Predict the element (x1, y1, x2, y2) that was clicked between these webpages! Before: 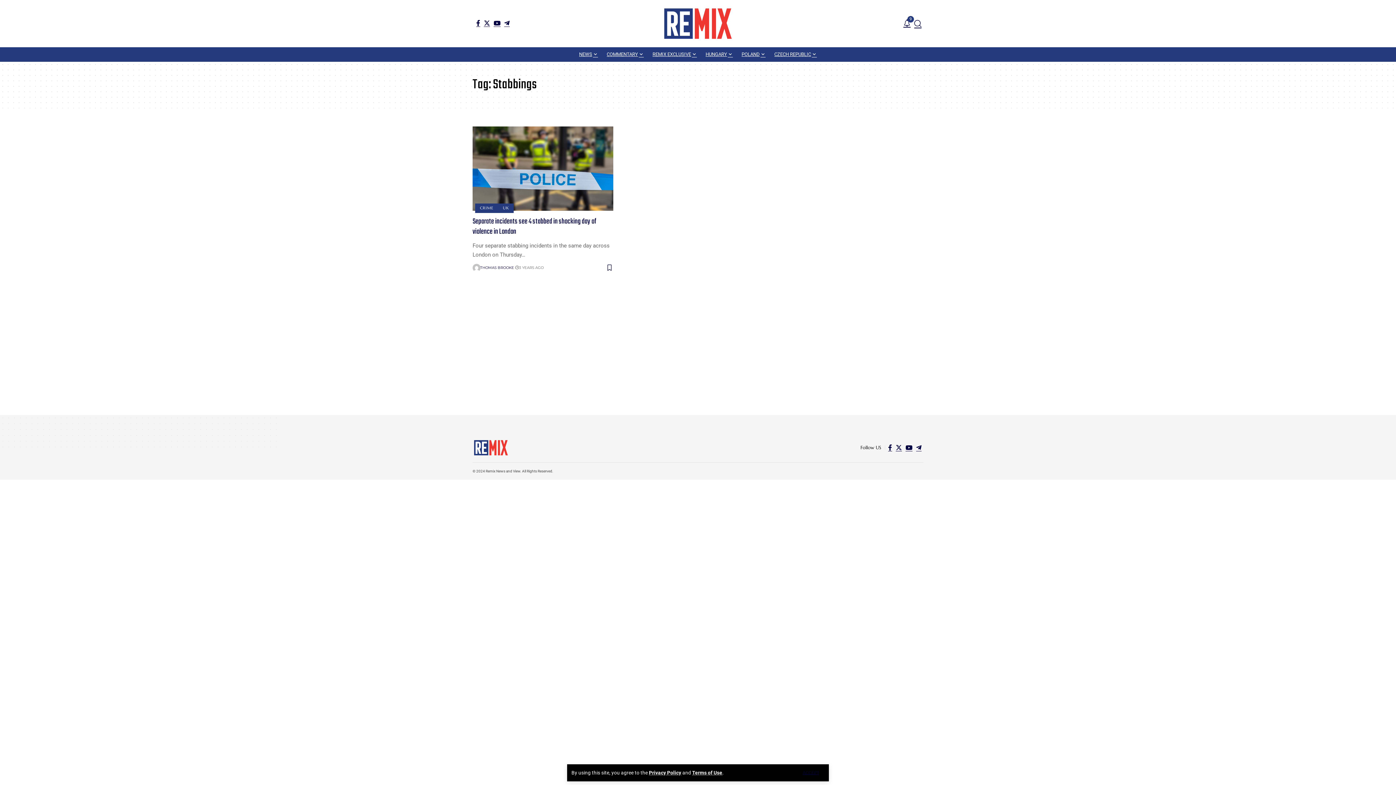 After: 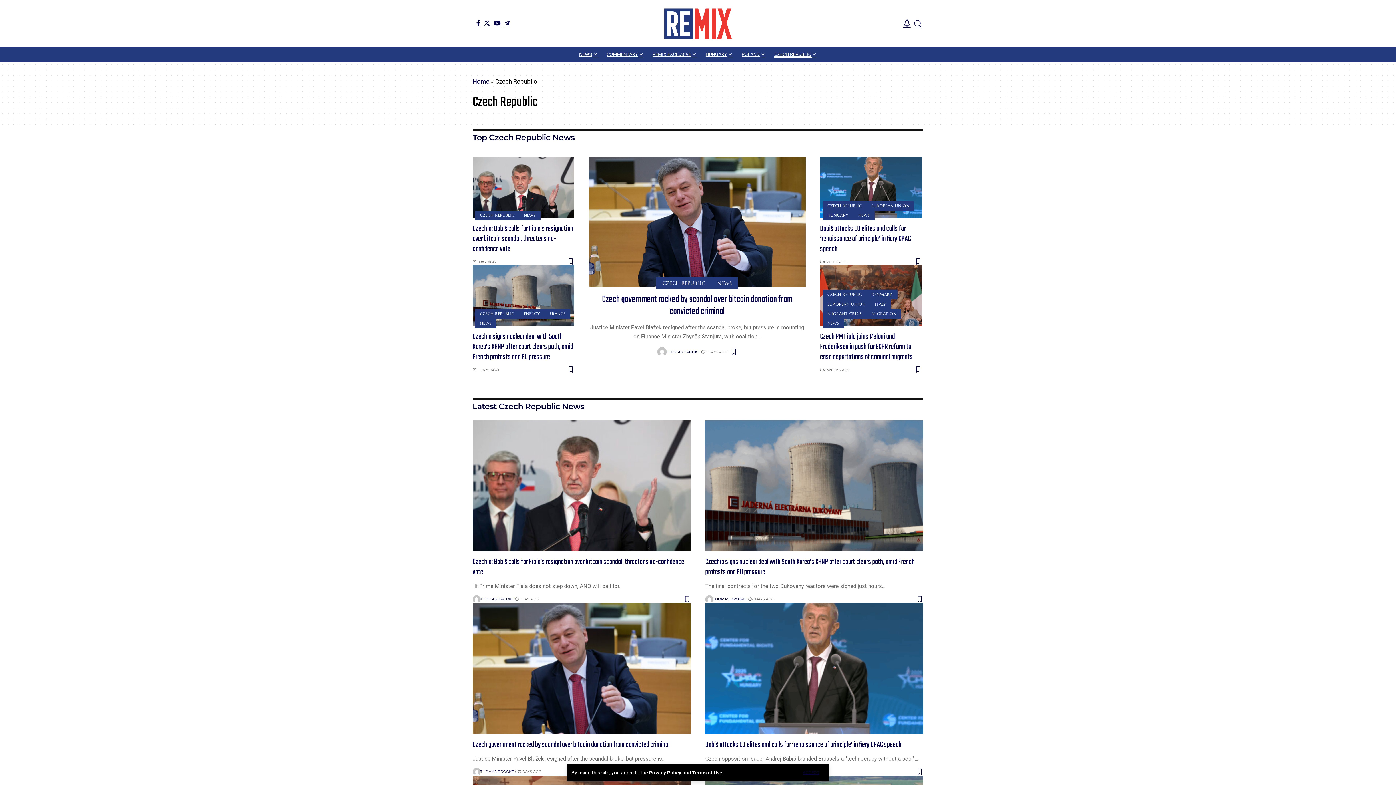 Action: label: CZECH REPUBLIC bbox: (770, 47, 821, 61)